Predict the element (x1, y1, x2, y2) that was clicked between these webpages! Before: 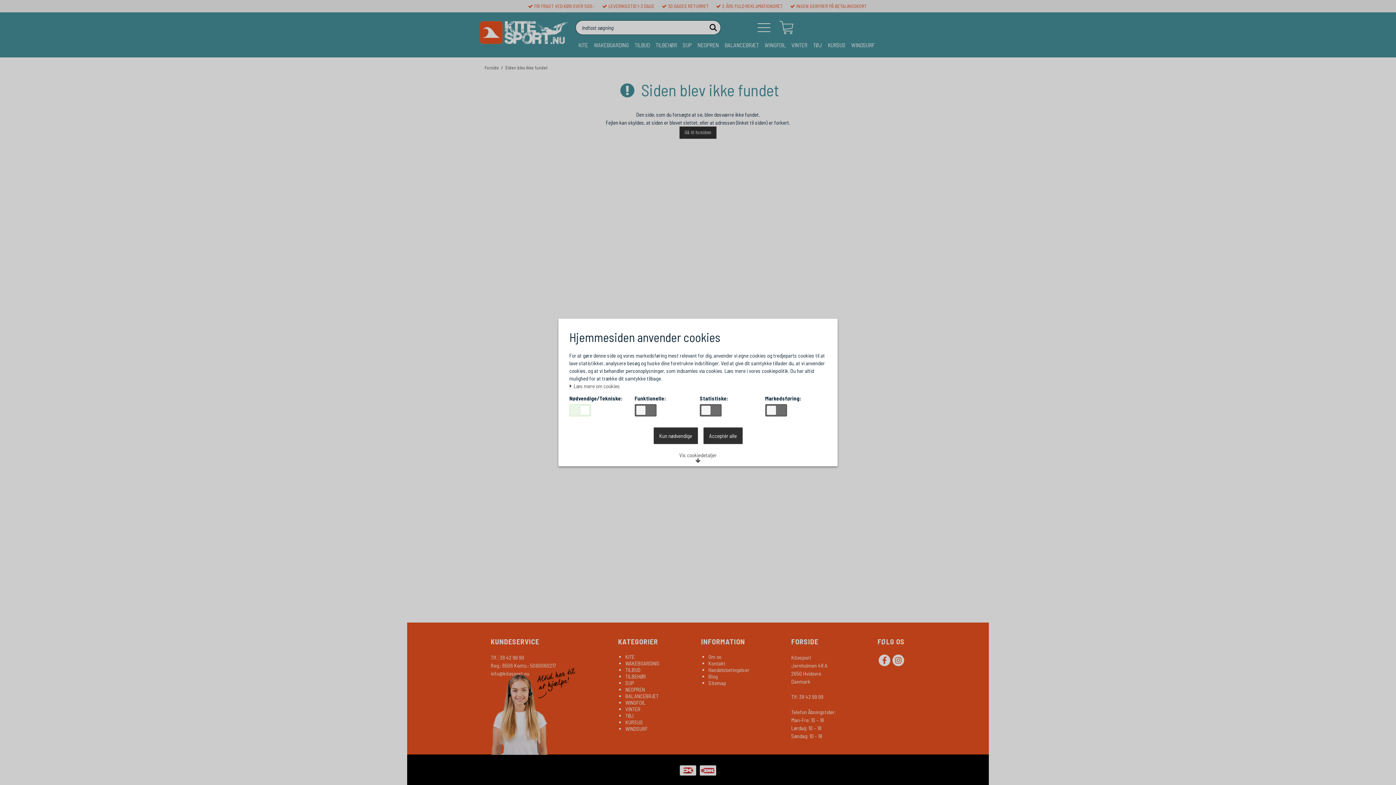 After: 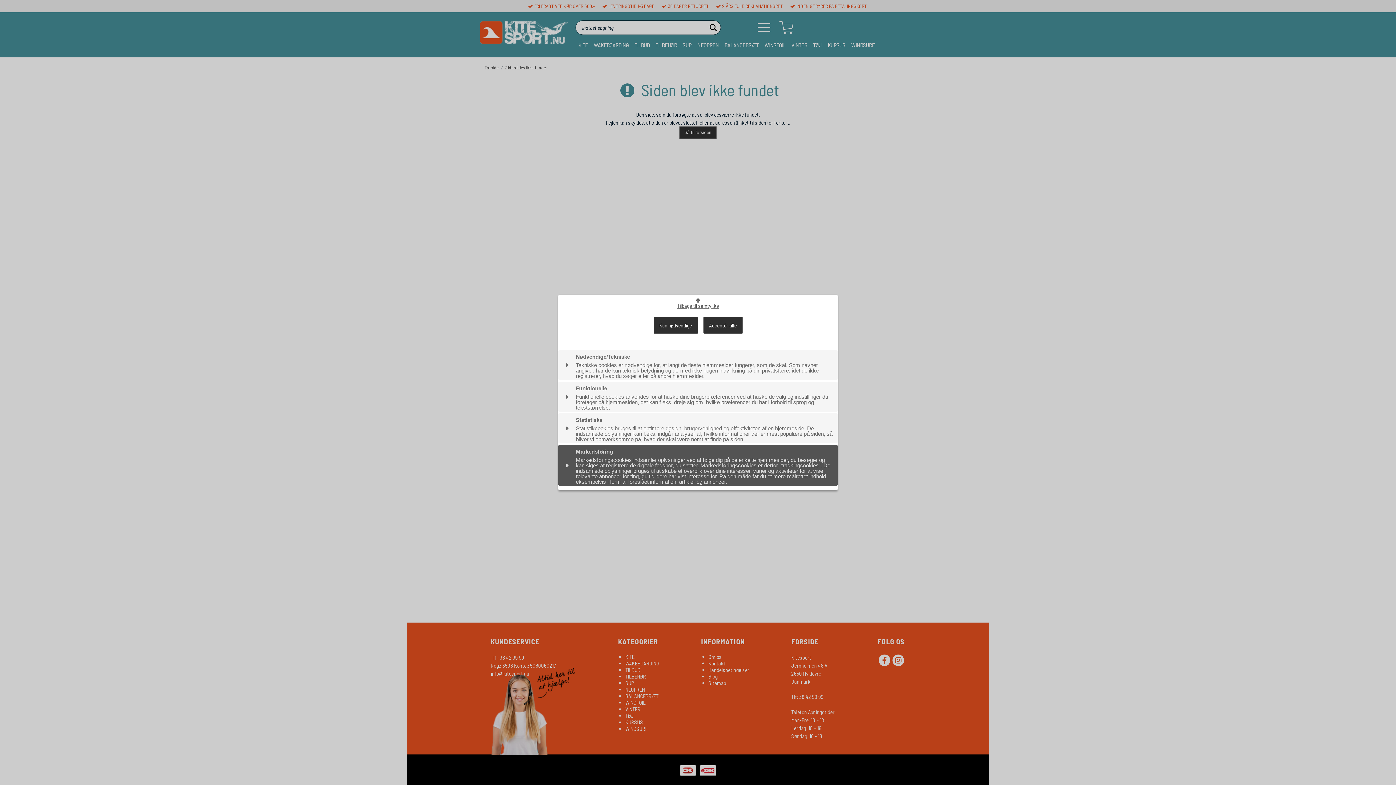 Action: bbox: (674, 449, 722, 466) label: Vis cookiedetaljer